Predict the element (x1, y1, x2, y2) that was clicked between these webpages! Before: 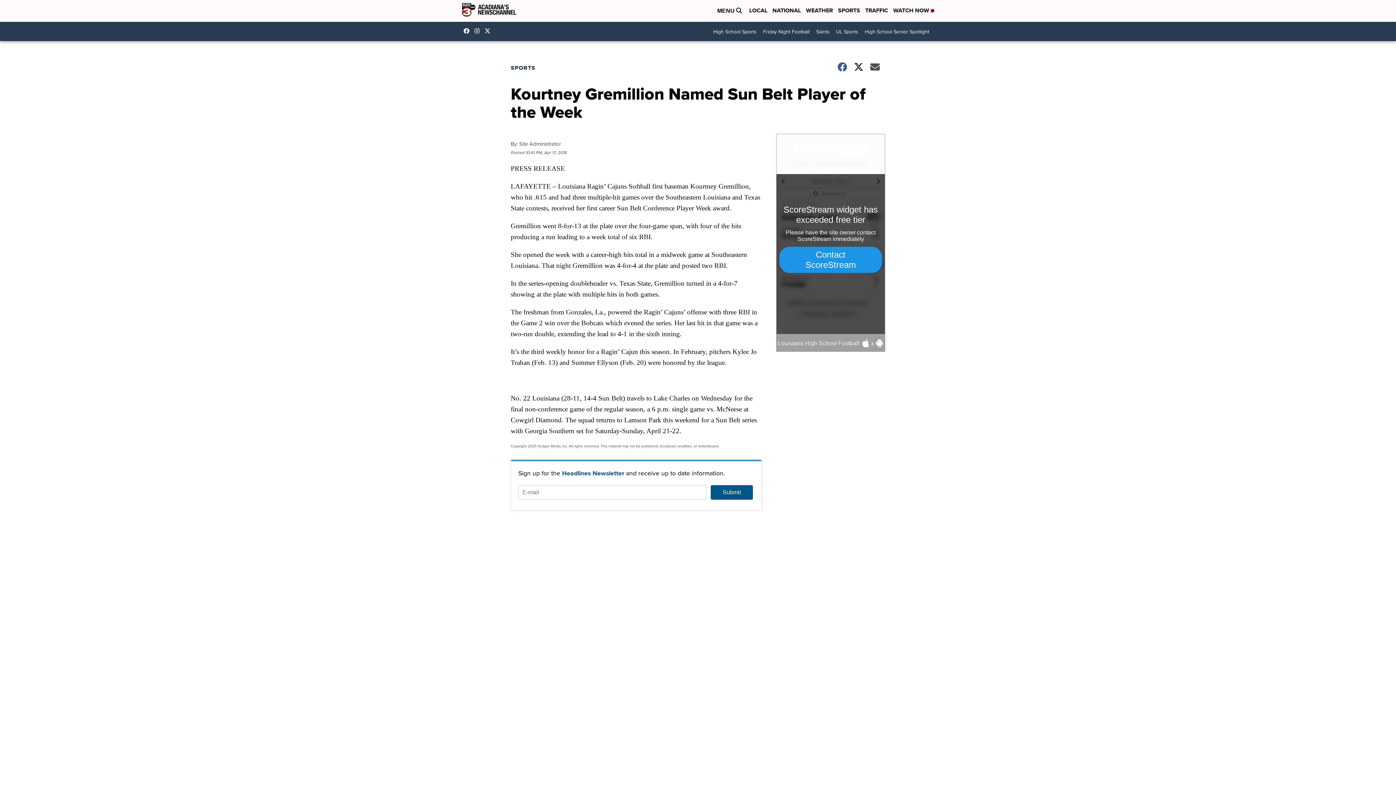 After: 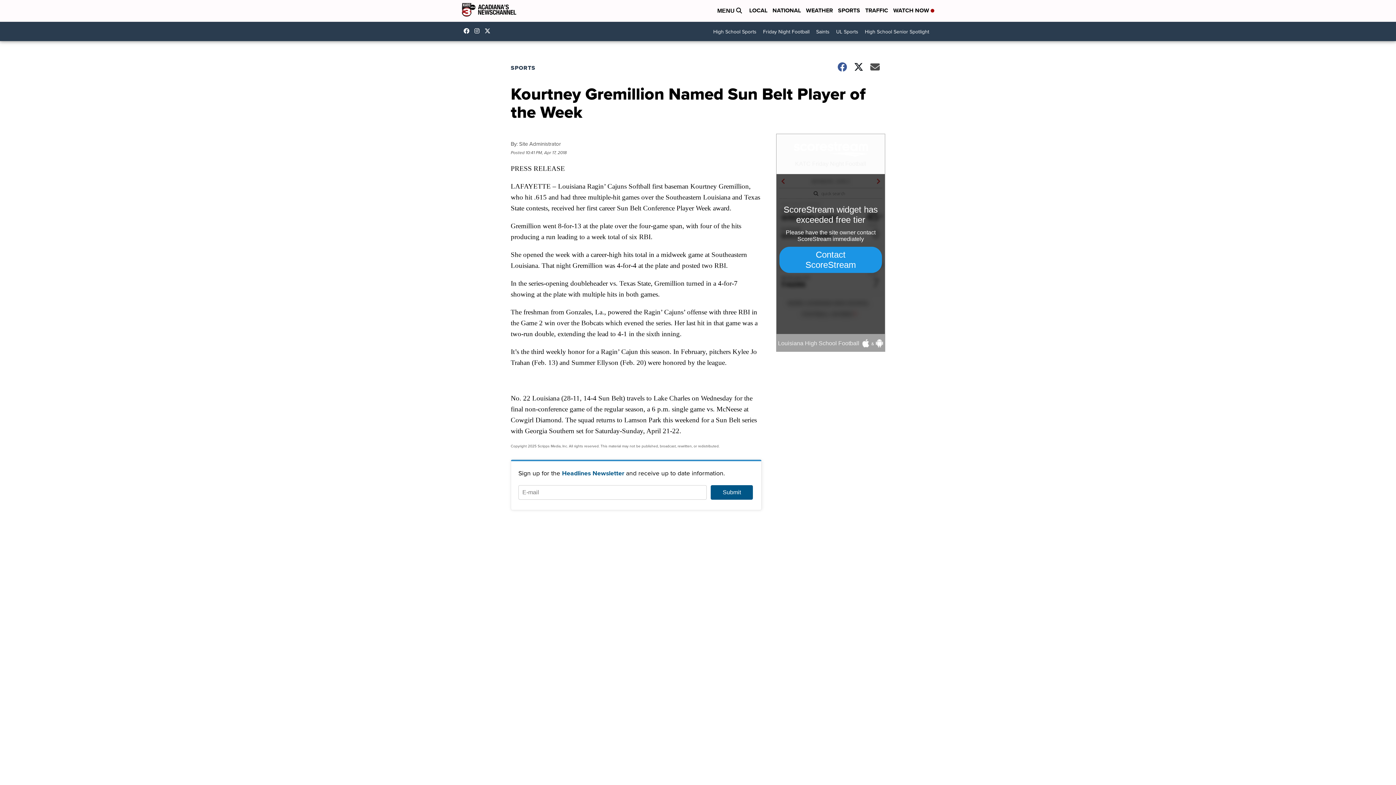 Action: label: Visit our facebook account bbox: (463, 28, 473, 33)